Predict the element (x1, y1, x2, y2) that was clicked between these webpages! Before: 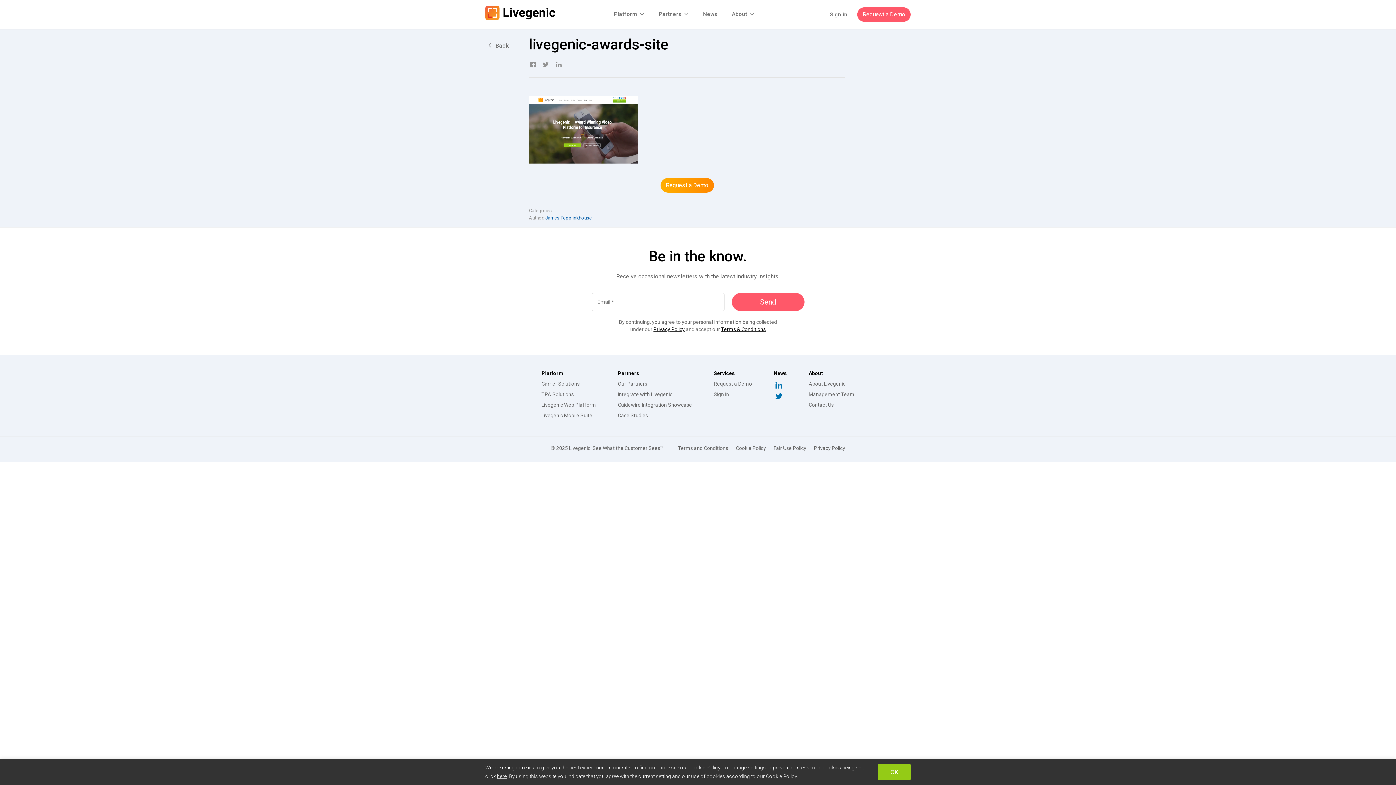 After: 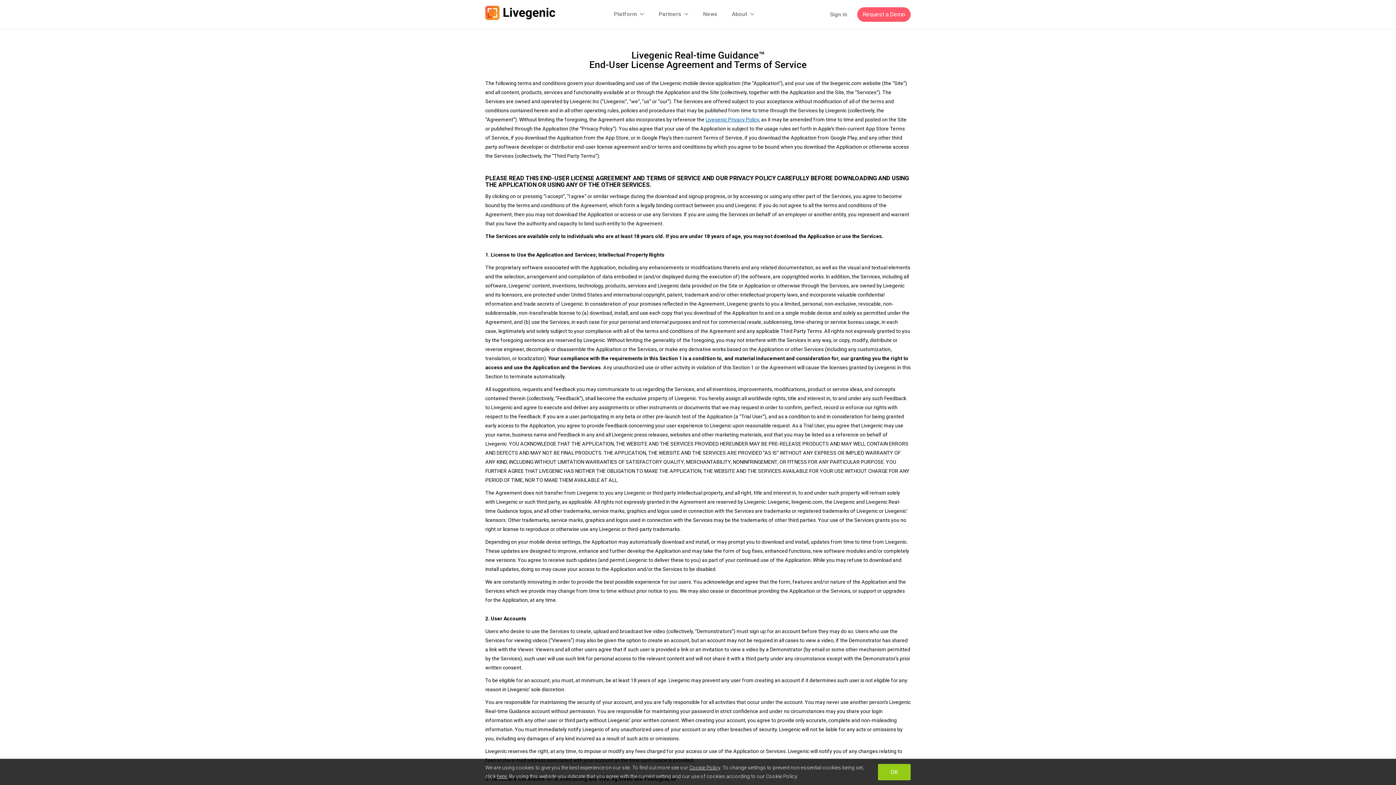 Action: bbox: (678, 445, 728, 451) label: Terms and Conditions